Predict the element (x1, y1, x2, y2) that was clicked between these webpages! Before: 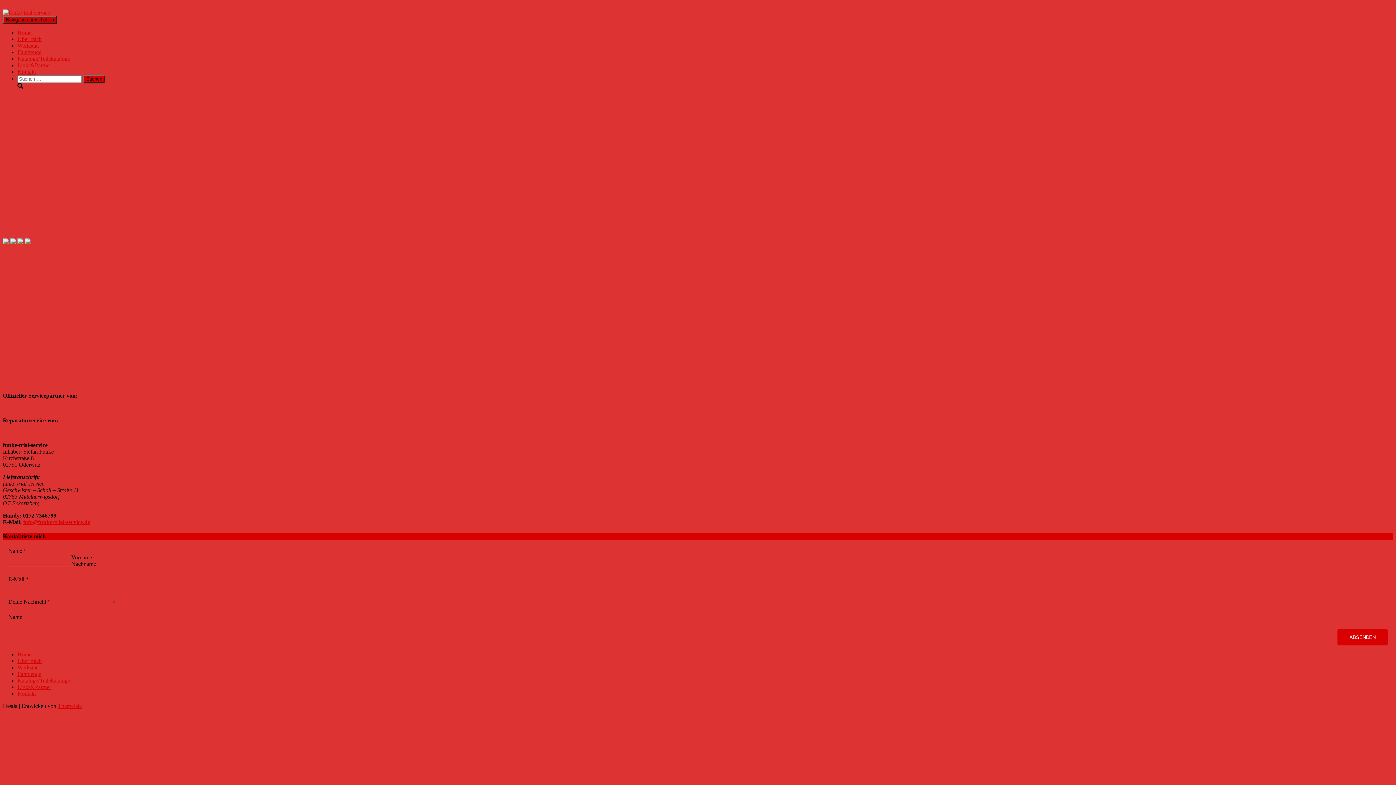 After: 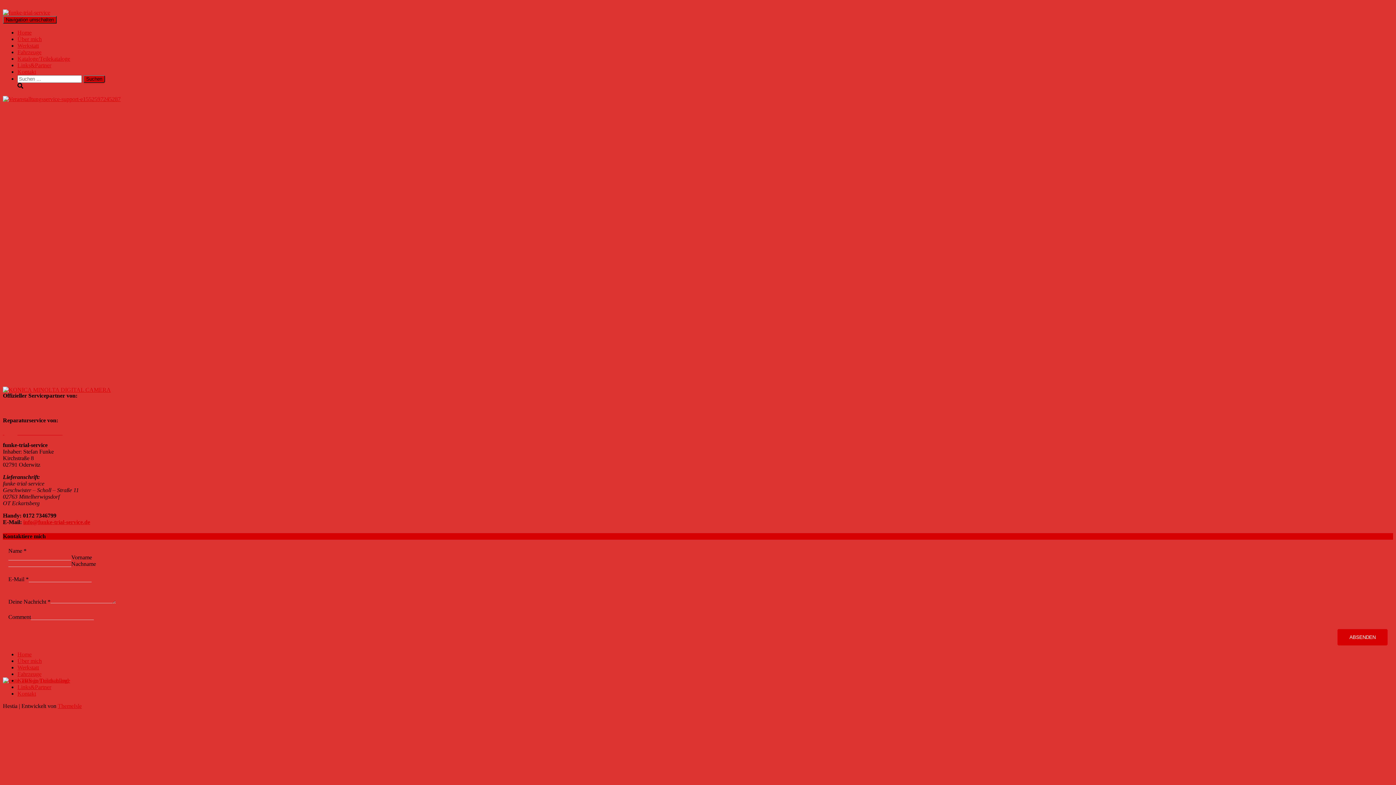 Action: bbox: (2, 9, 50, 15)